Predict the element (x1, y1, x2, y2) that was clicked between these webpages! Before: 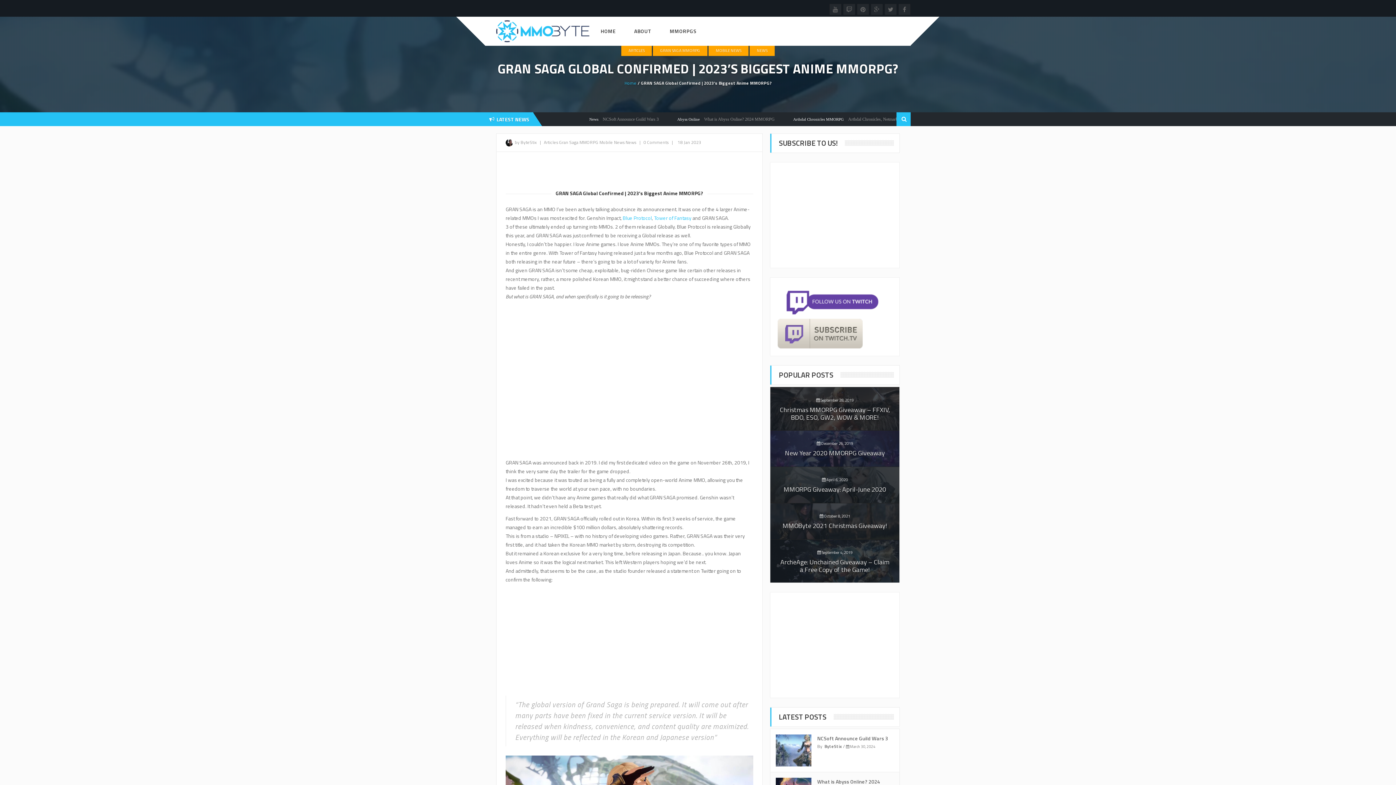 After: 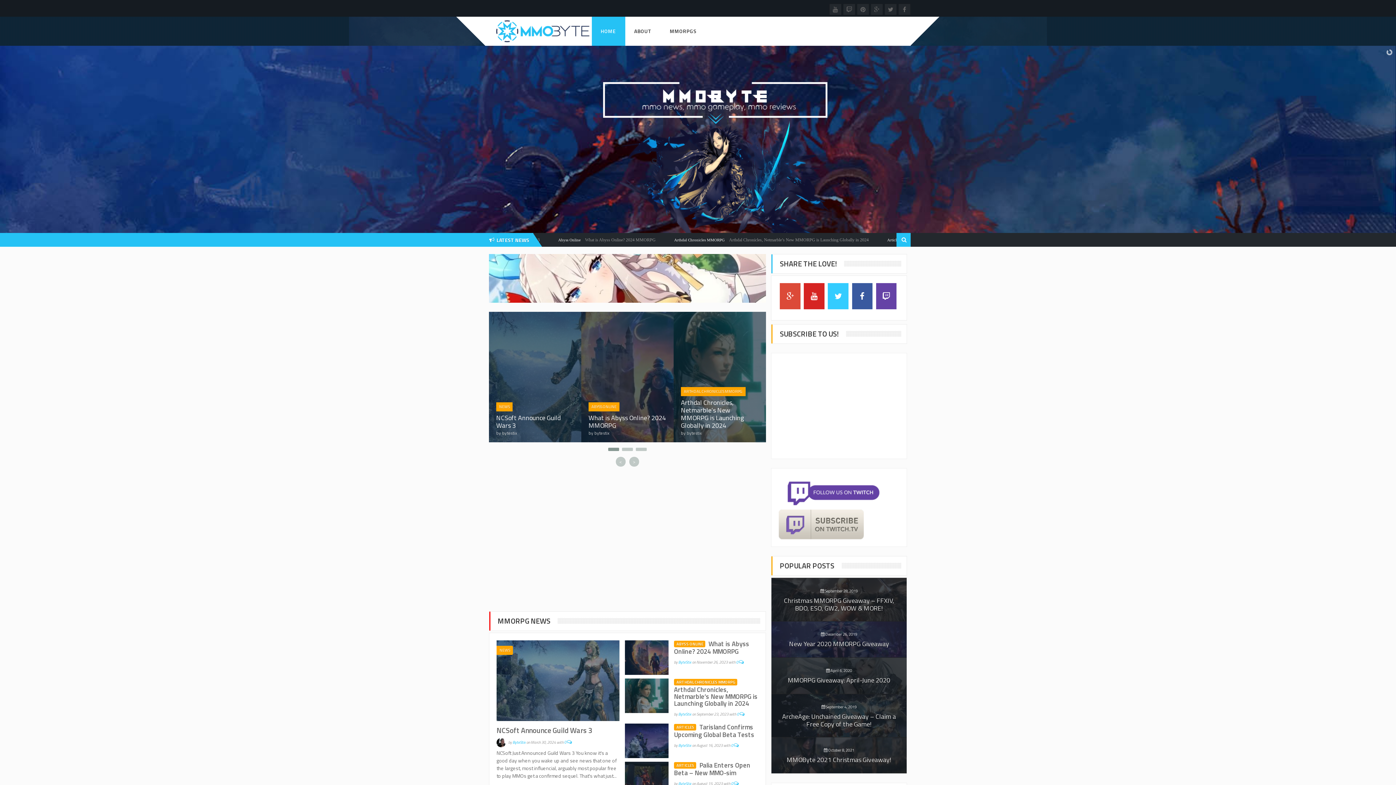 Action: bbox: (492, 20, 588, 42)